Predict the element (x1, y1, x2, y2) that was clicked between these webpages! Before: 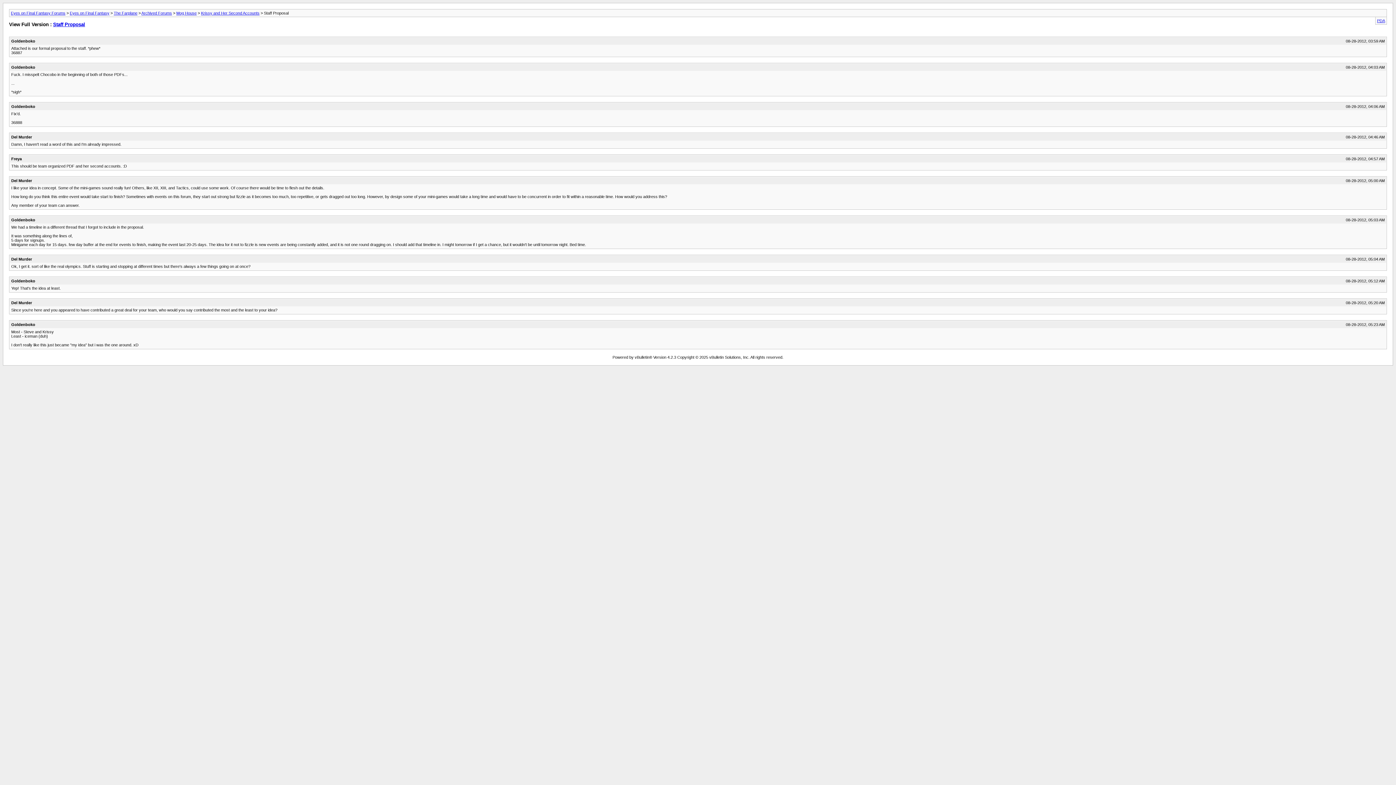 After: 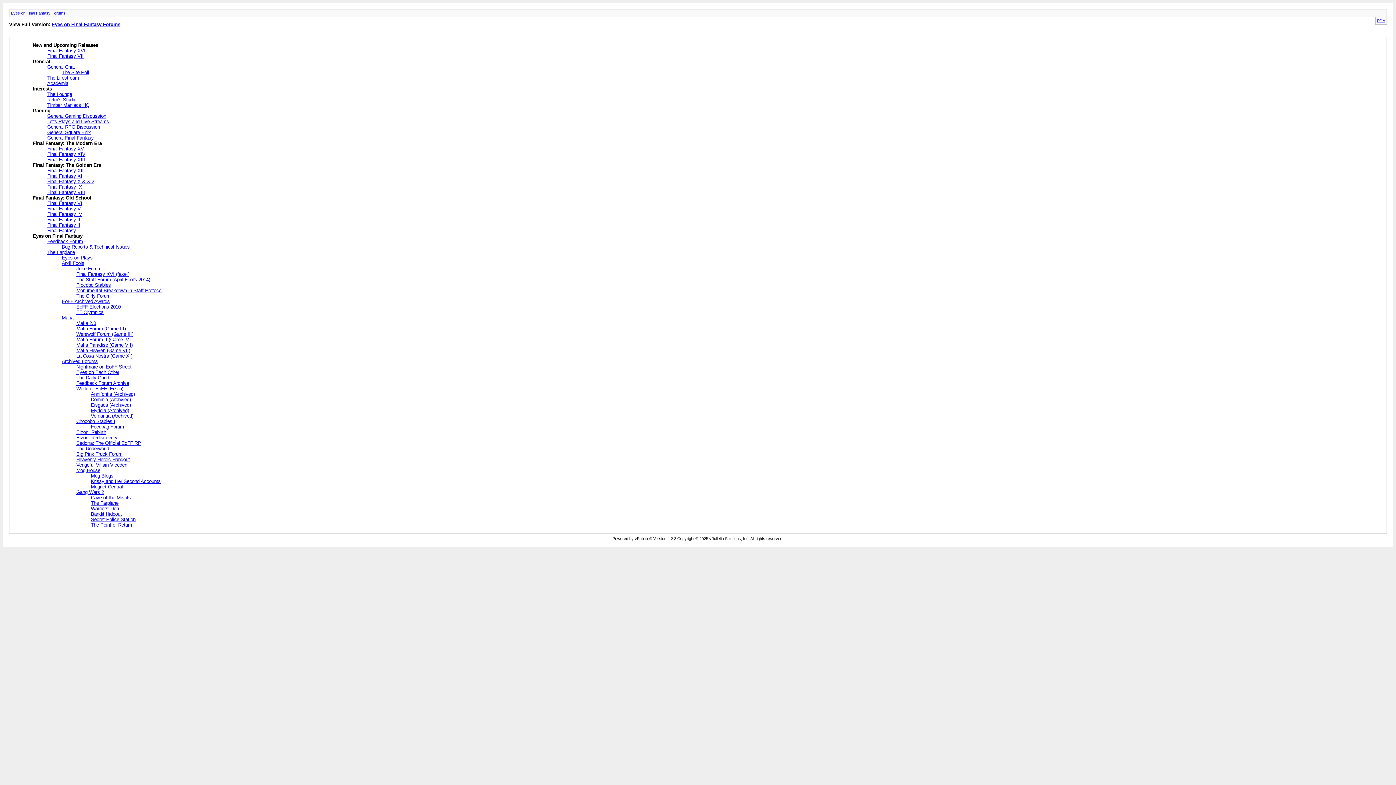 Action: label: Eyes on Final Fantasy Forums bbox: (10, 10, 65, 15)